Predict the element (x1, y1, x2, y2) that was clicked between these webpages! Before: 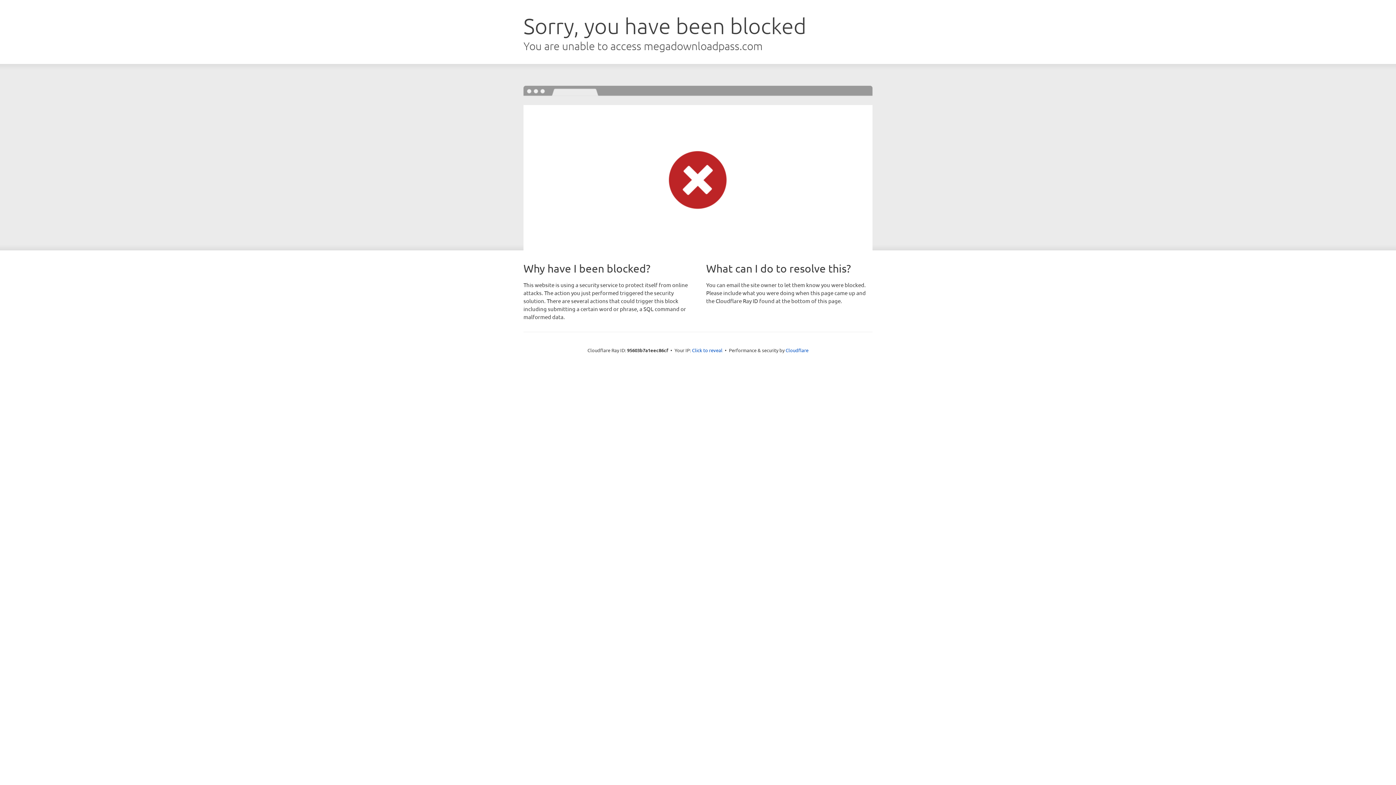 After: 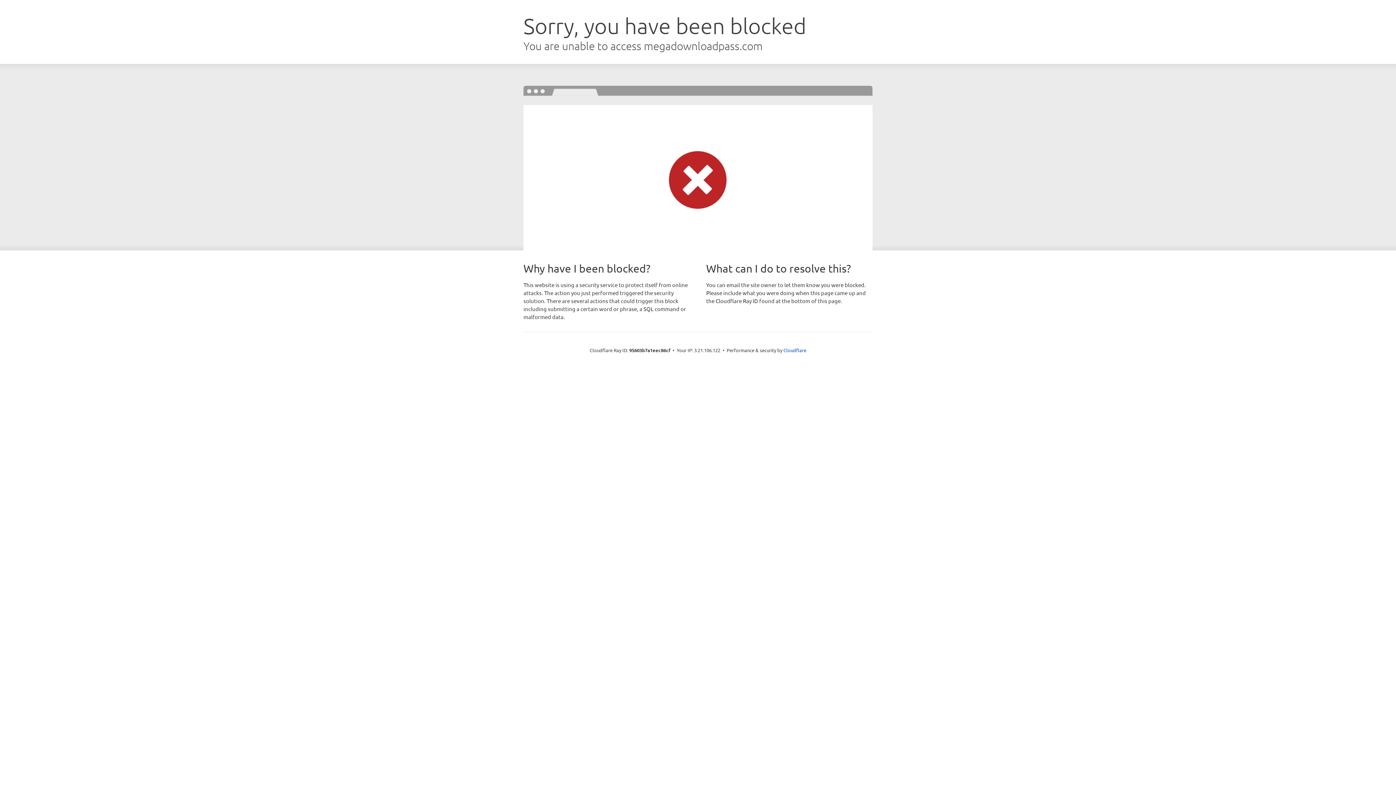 Action: label: Click to reveal bbox: (692, 346, 722, 353)